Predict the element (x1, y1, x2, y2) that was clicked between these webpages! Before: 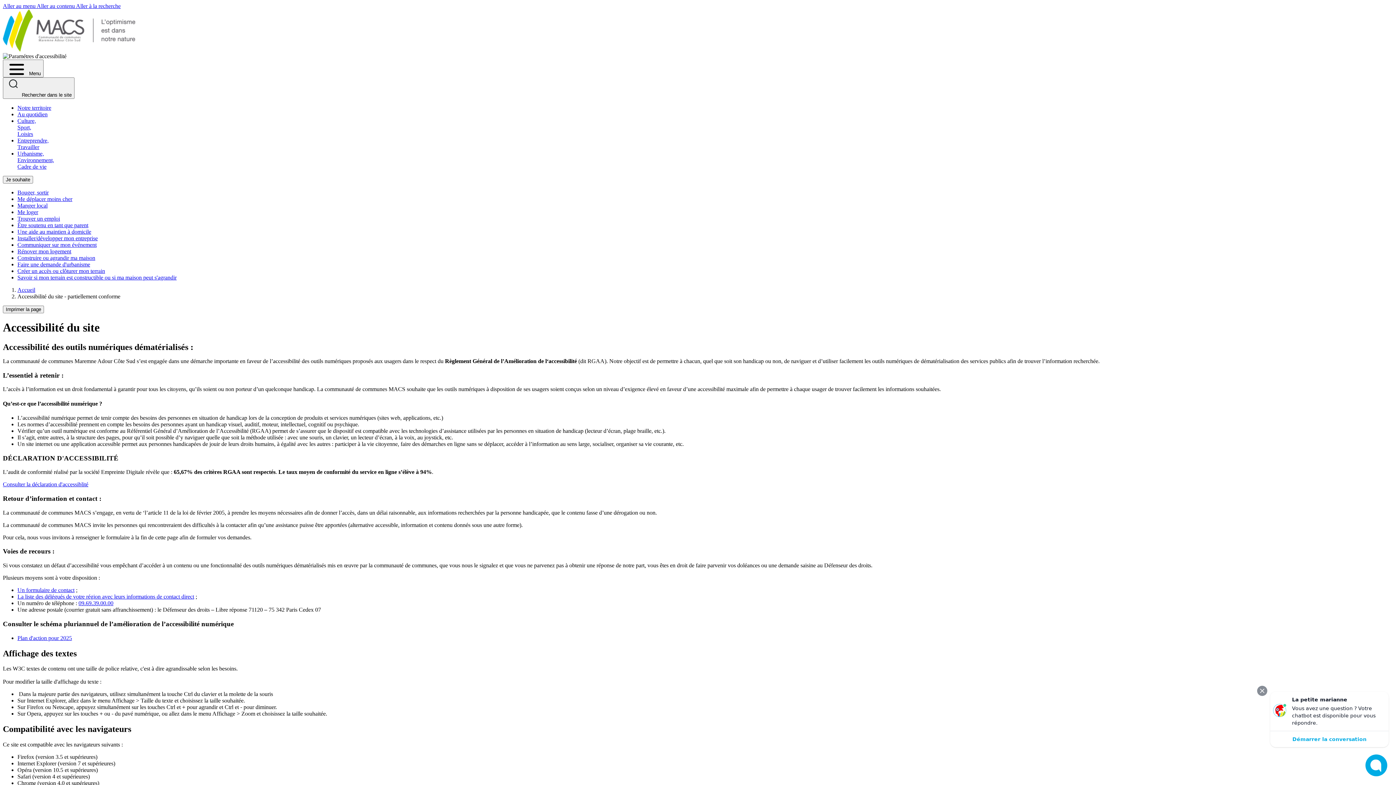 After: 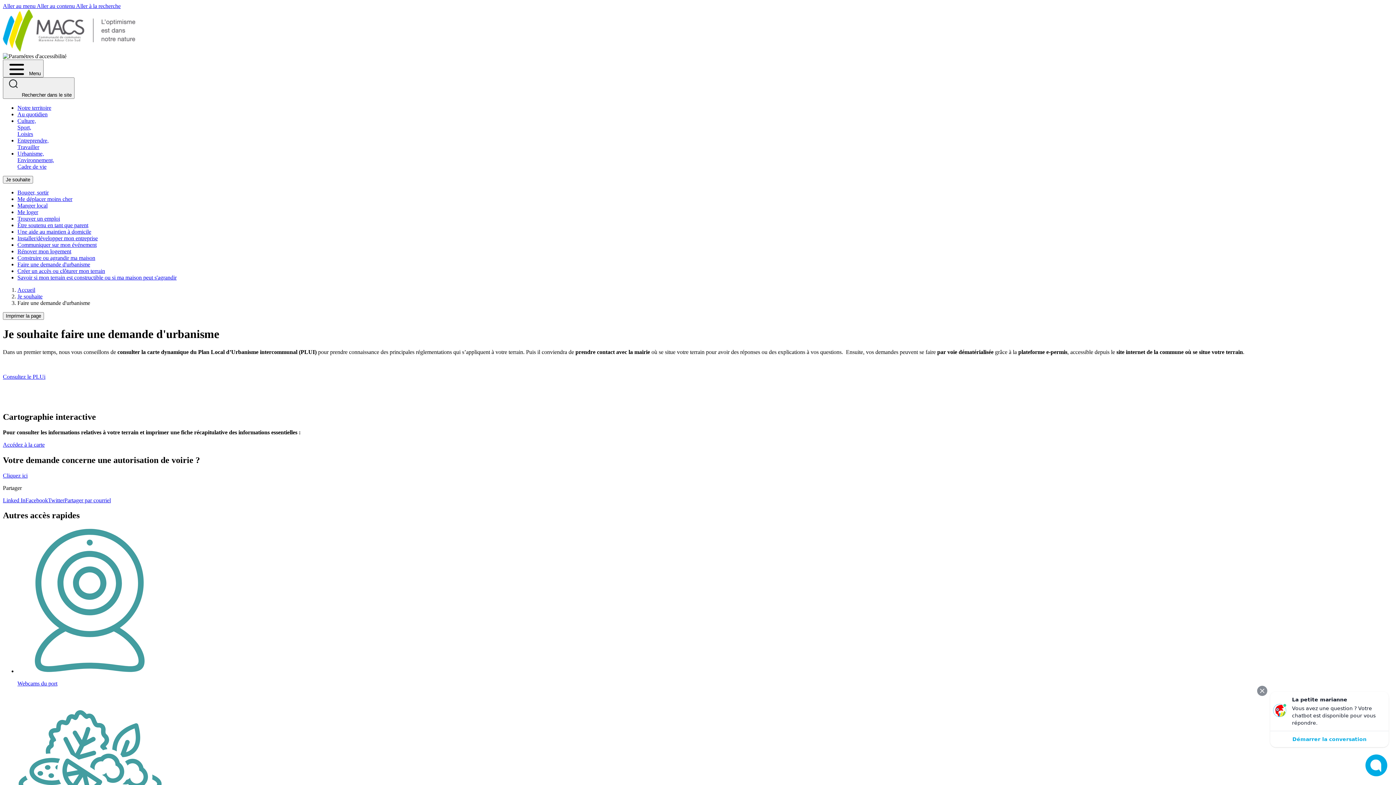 Action: bbox: (17, 261, 90, 267) label: Faire une demande d'urbanisme